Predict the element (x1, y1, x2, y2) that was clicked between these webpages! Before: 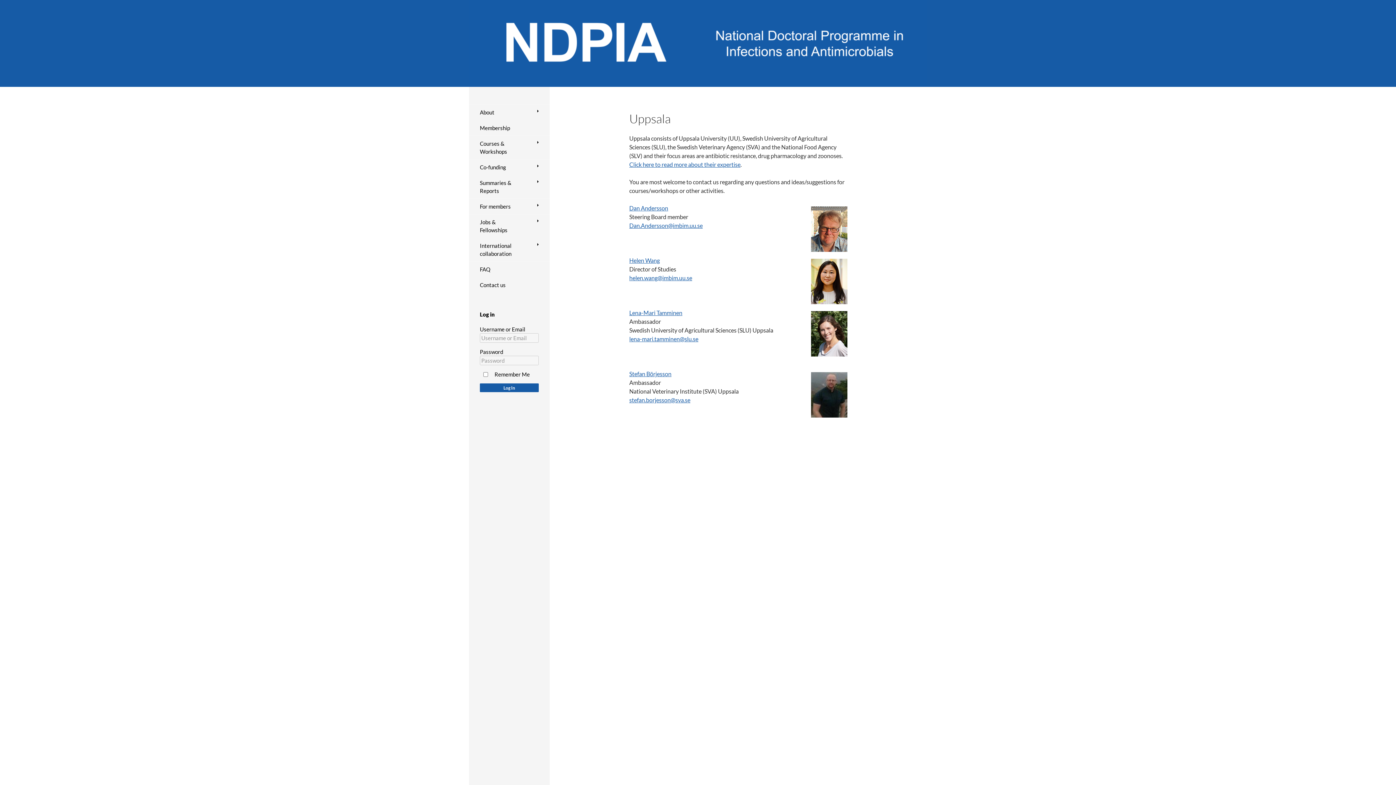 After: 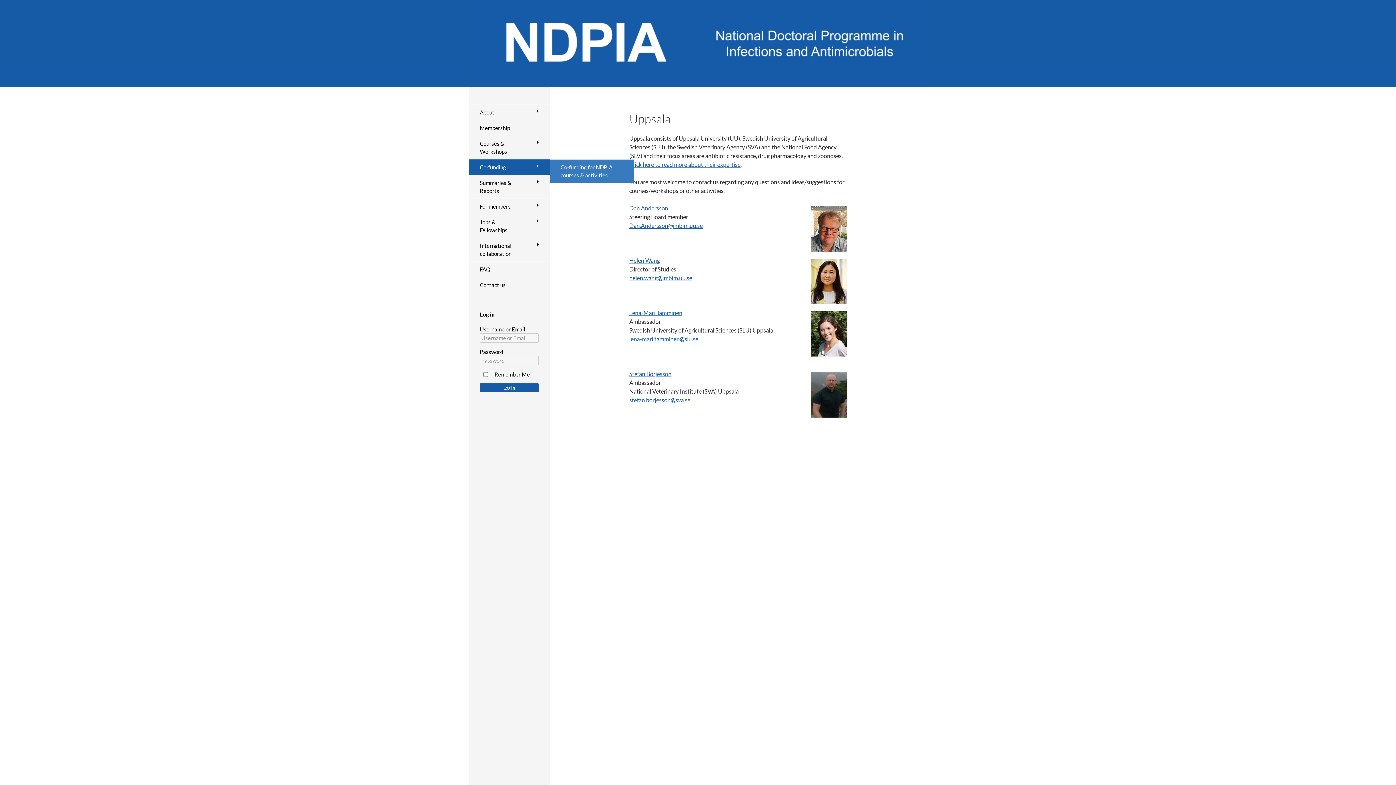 Action: label: Co-funding bbox: (469, 159, 538, 174)